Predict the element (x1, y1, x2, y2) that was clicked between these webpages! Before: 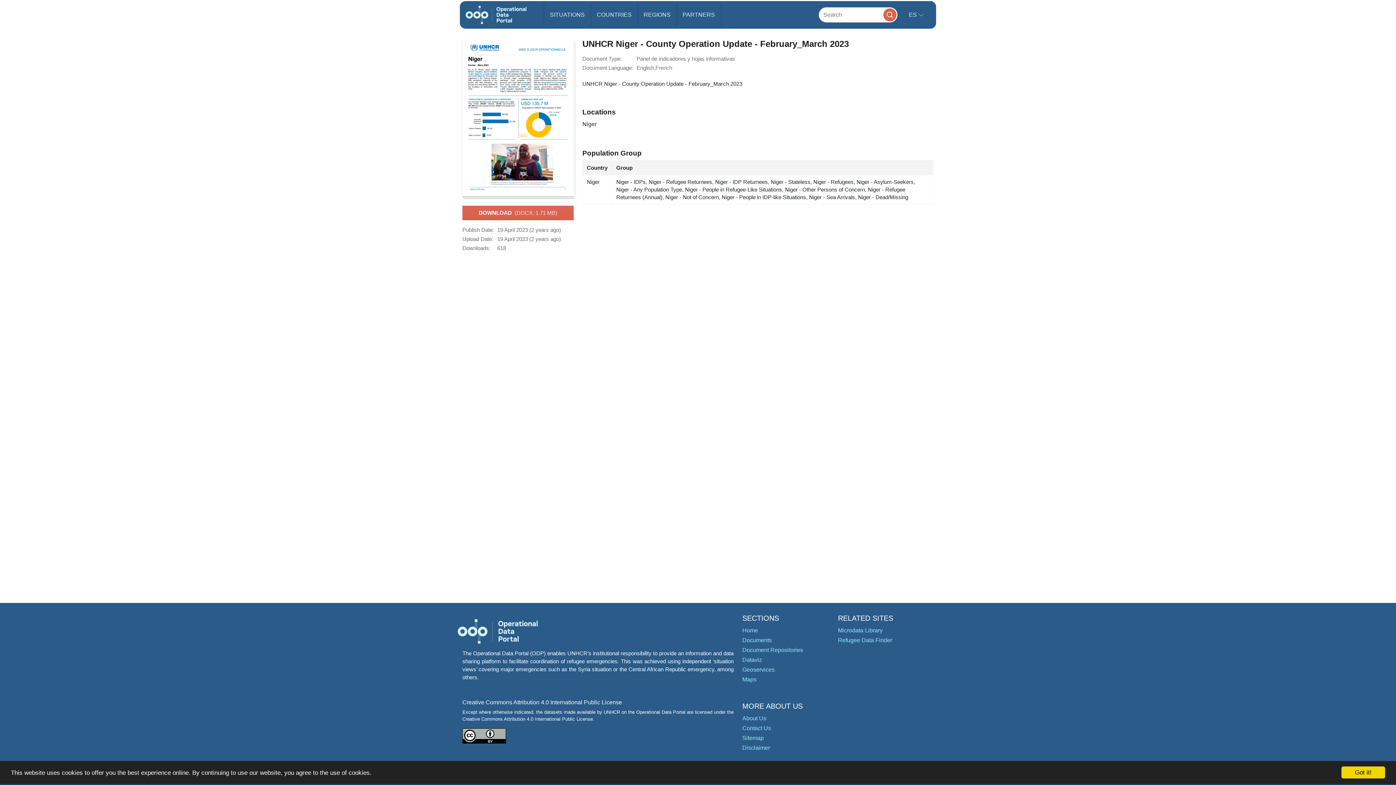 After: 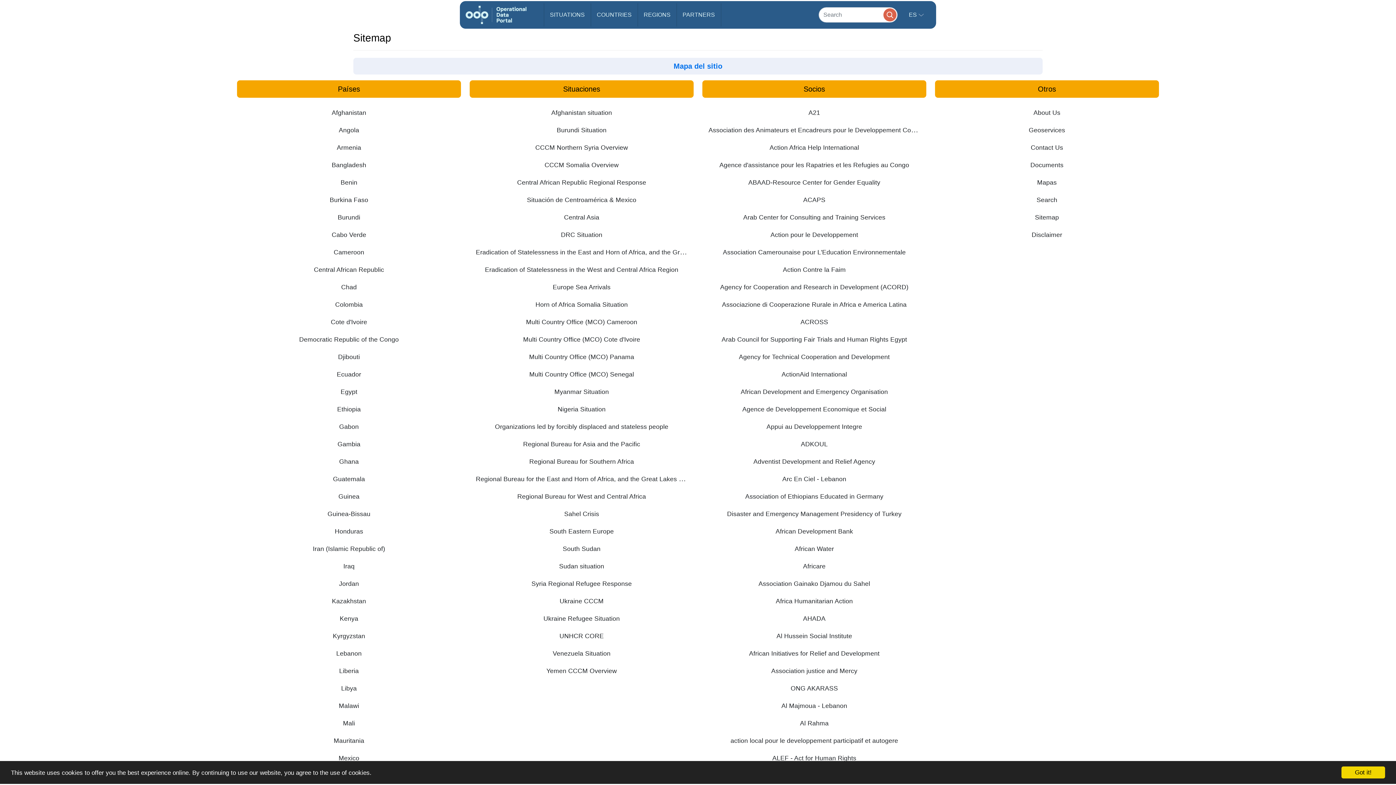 Action: bbox: (742, 735, 764, 741) label: Sitemap